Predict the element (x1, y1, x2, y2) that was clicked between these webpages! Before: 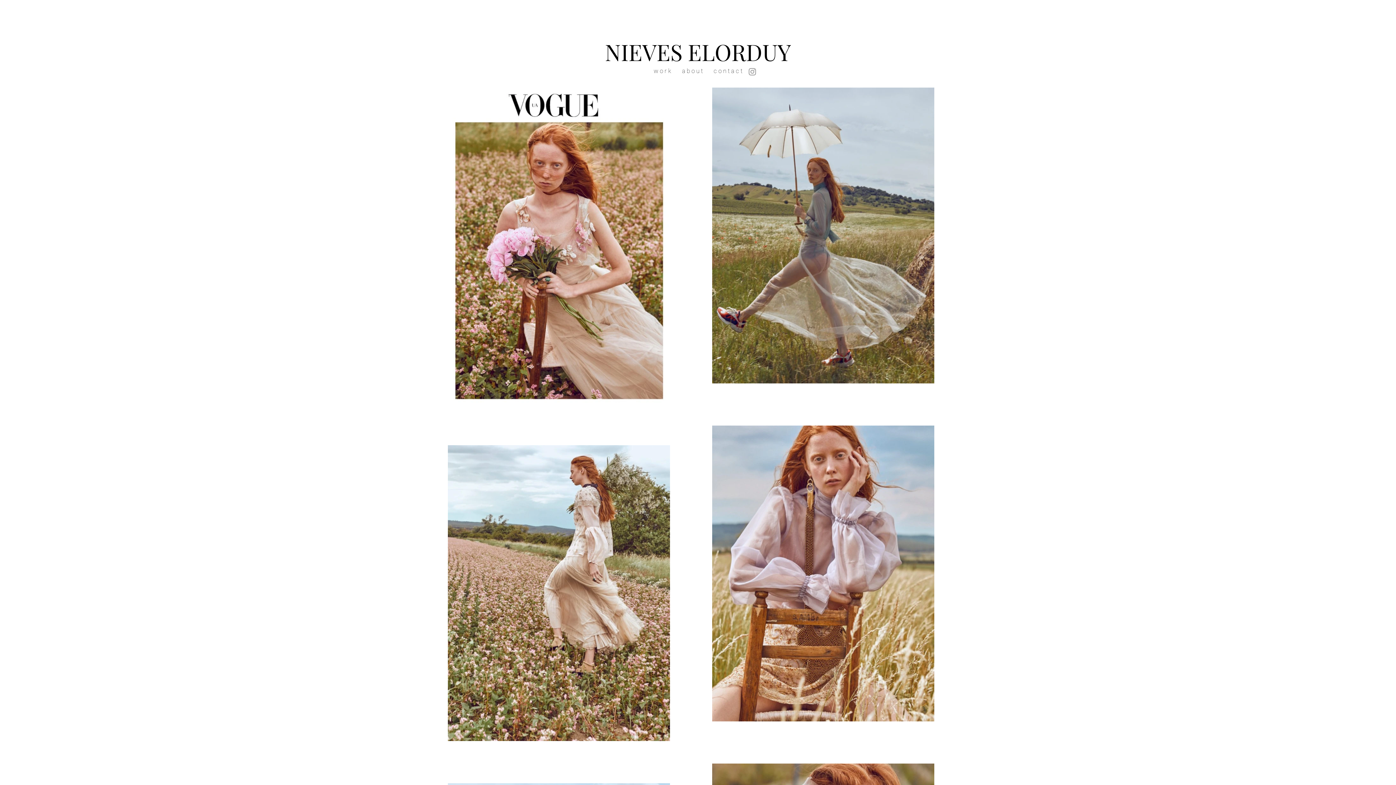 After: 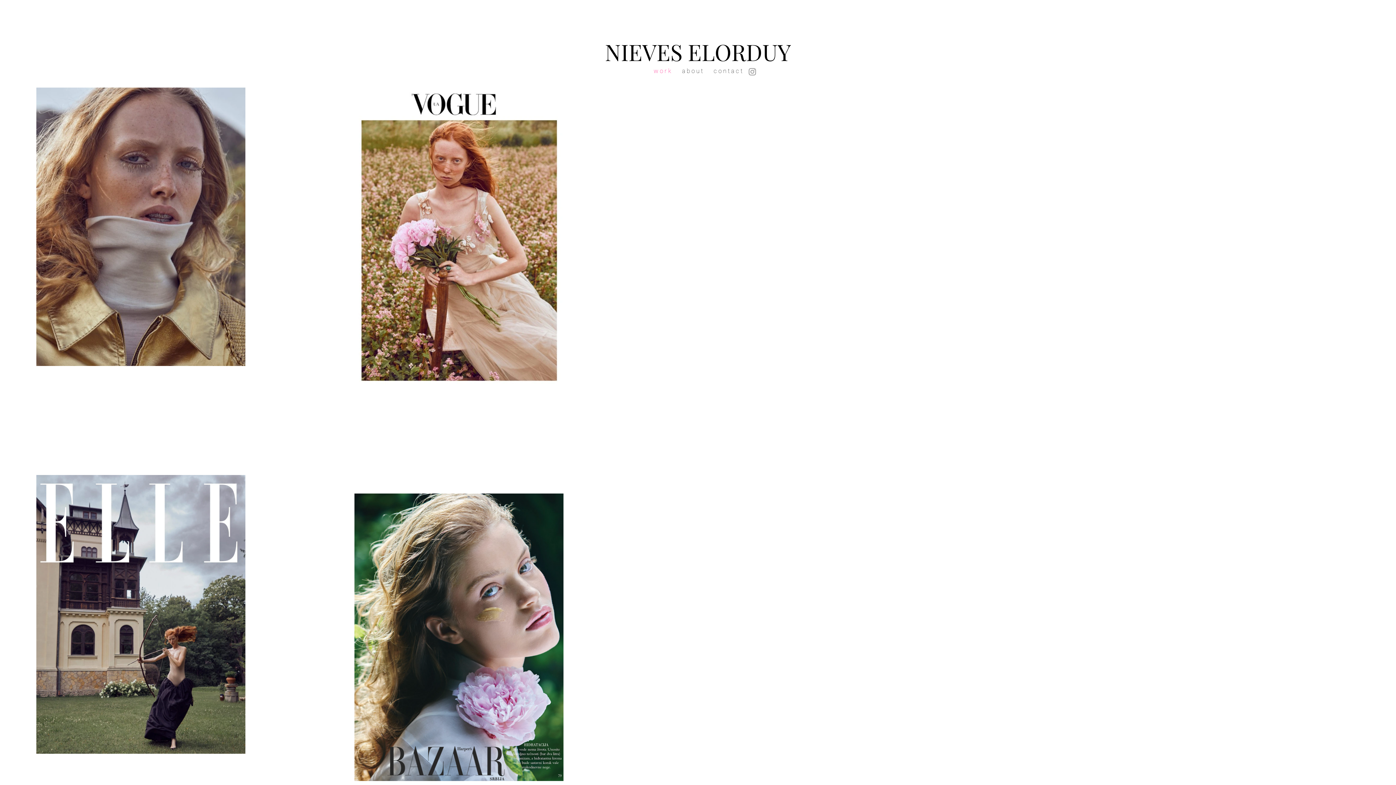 Action: bbox: (648, 63, 676, 78) label: w o r k